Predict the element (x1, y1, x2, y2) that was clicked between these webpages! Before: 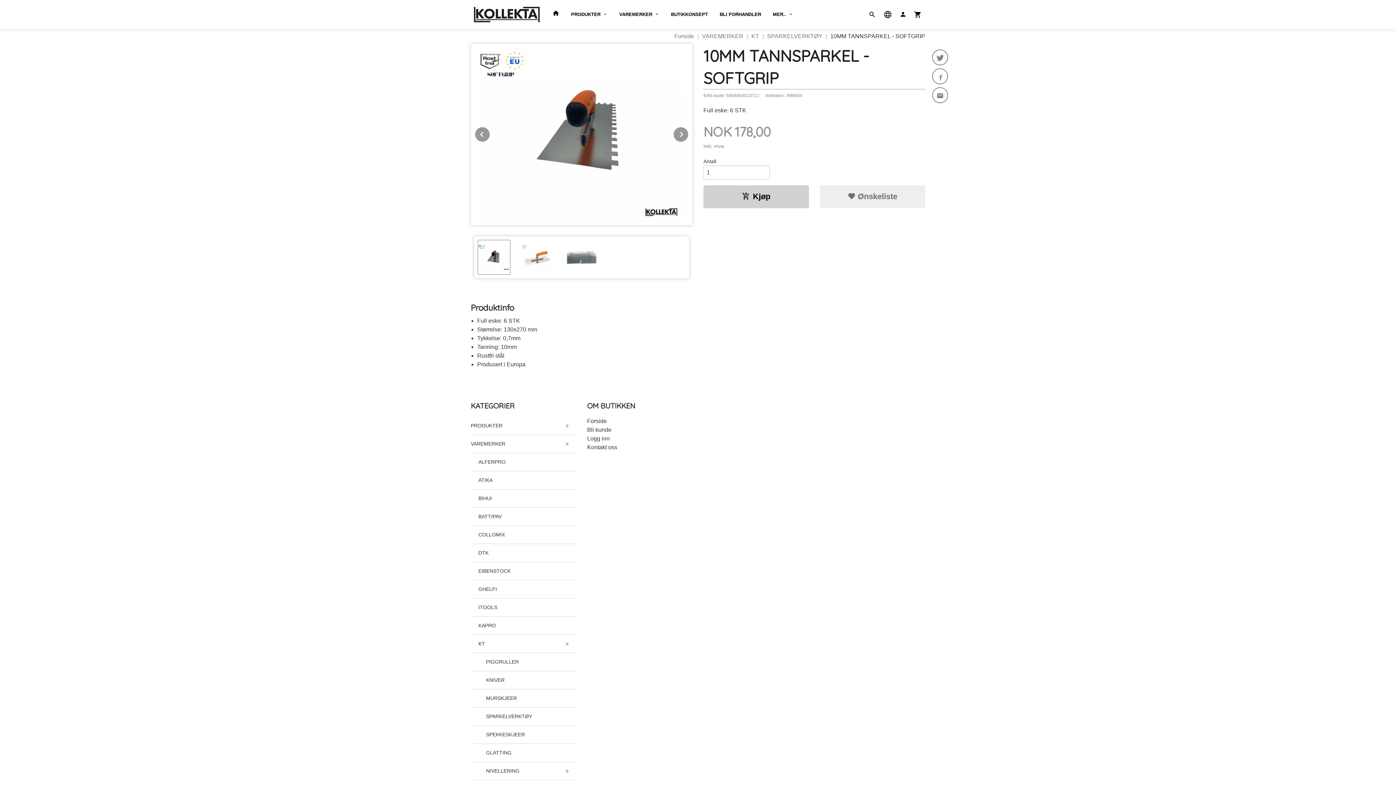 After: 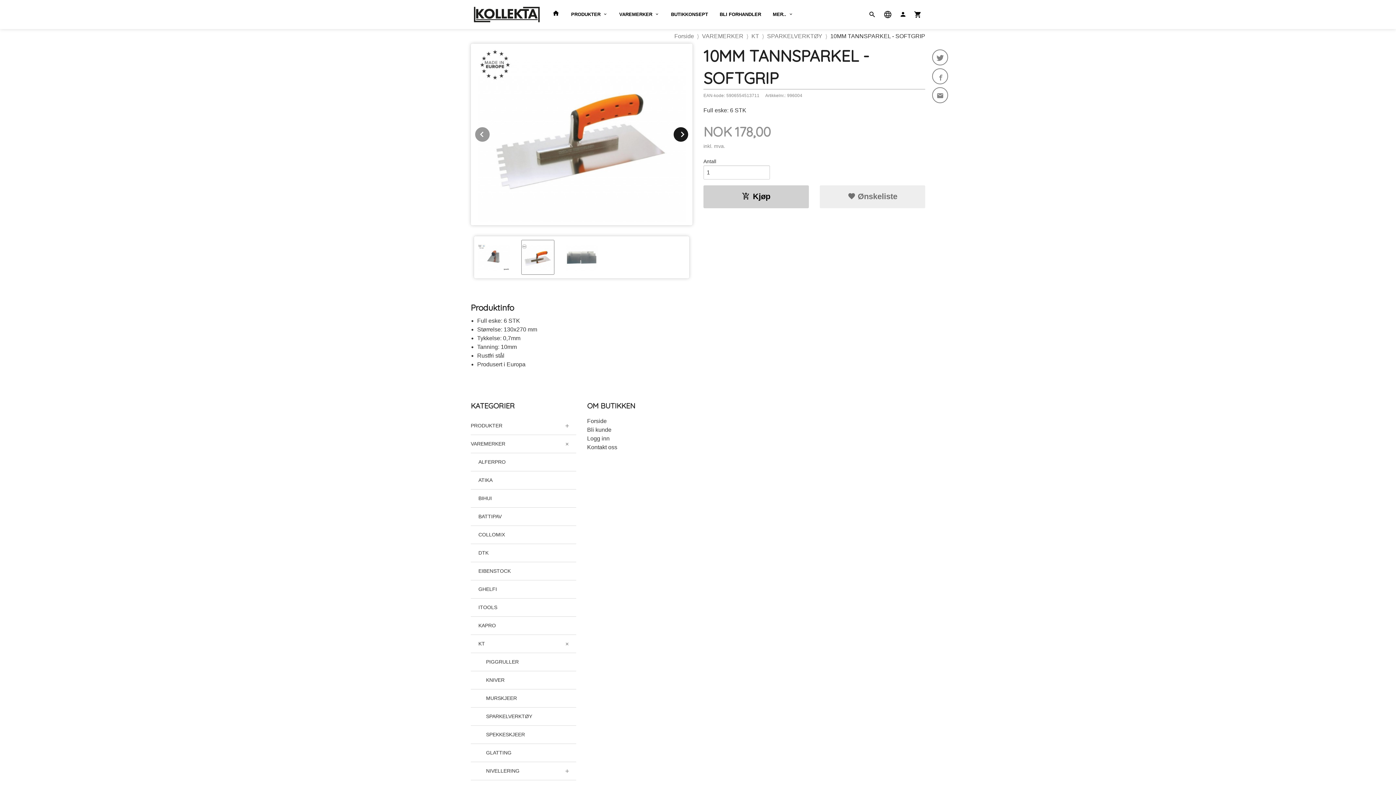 Action: bbox: (673, 126, 689, 142) label: Next